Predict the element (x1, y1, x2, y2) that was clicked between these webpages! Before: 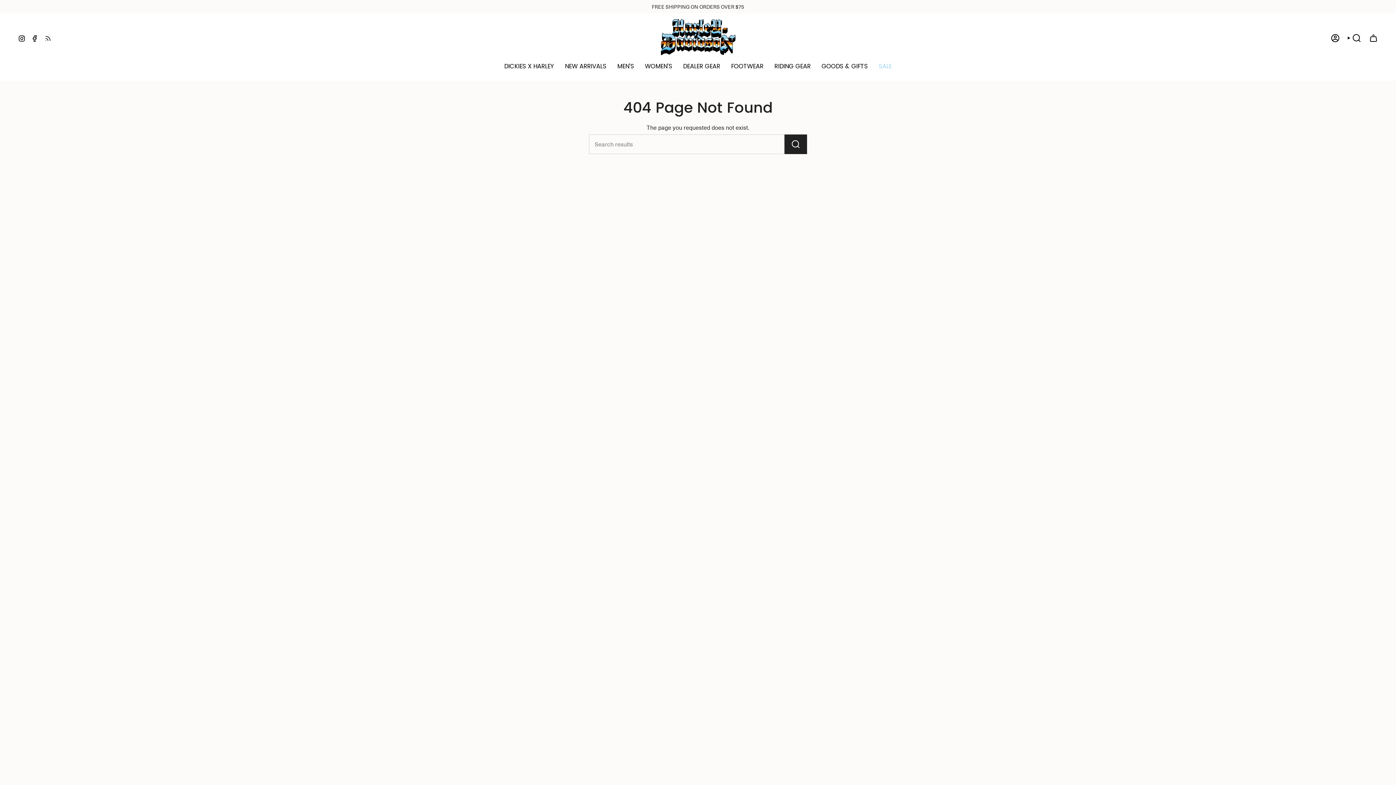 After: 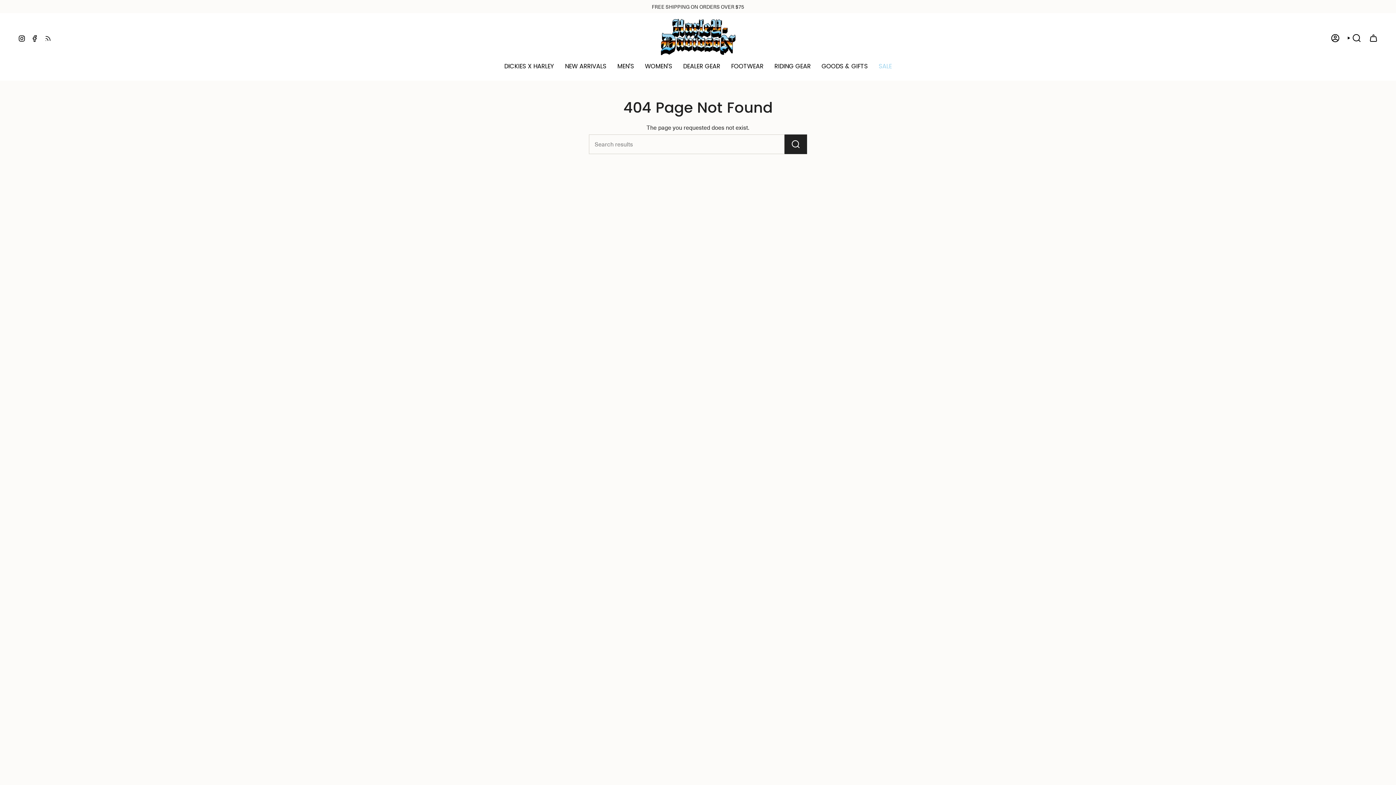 Action: bbox: (31, 33, 38, 41) label: Facebook